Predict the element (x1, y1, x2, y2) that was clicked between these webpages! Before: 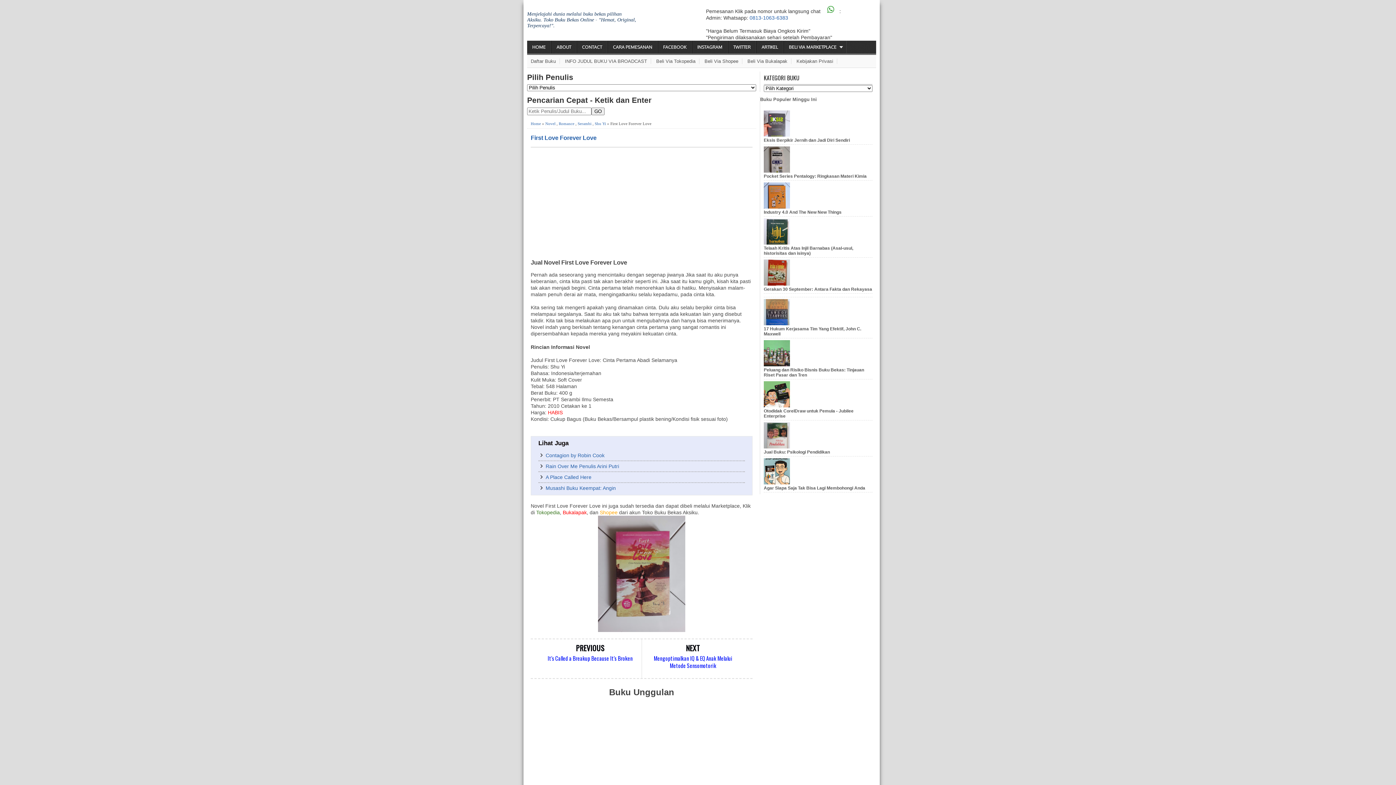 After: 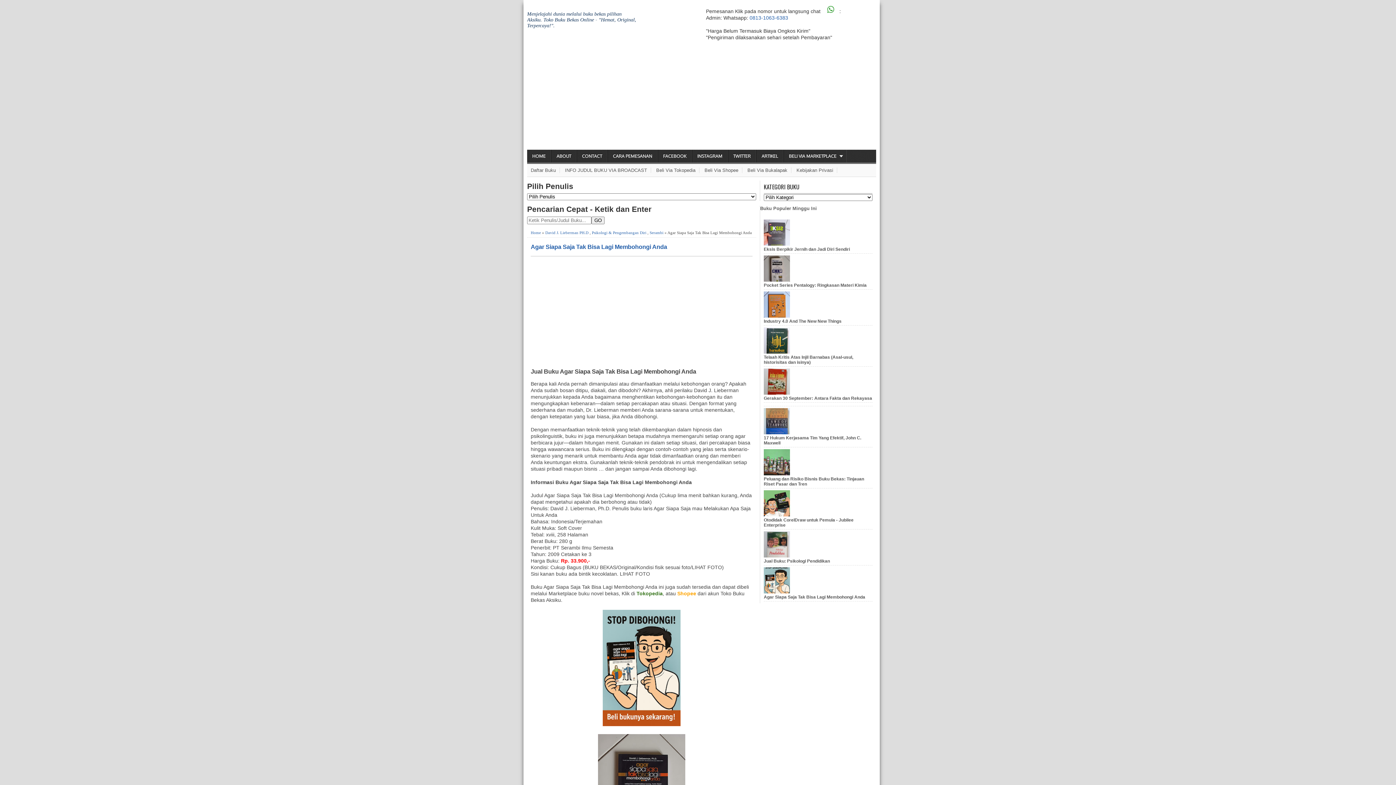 Action: label: Agar Siapa Saja Tak Bisa Lagi Membohongi Anda bbox: (764, 485, 865, 490)